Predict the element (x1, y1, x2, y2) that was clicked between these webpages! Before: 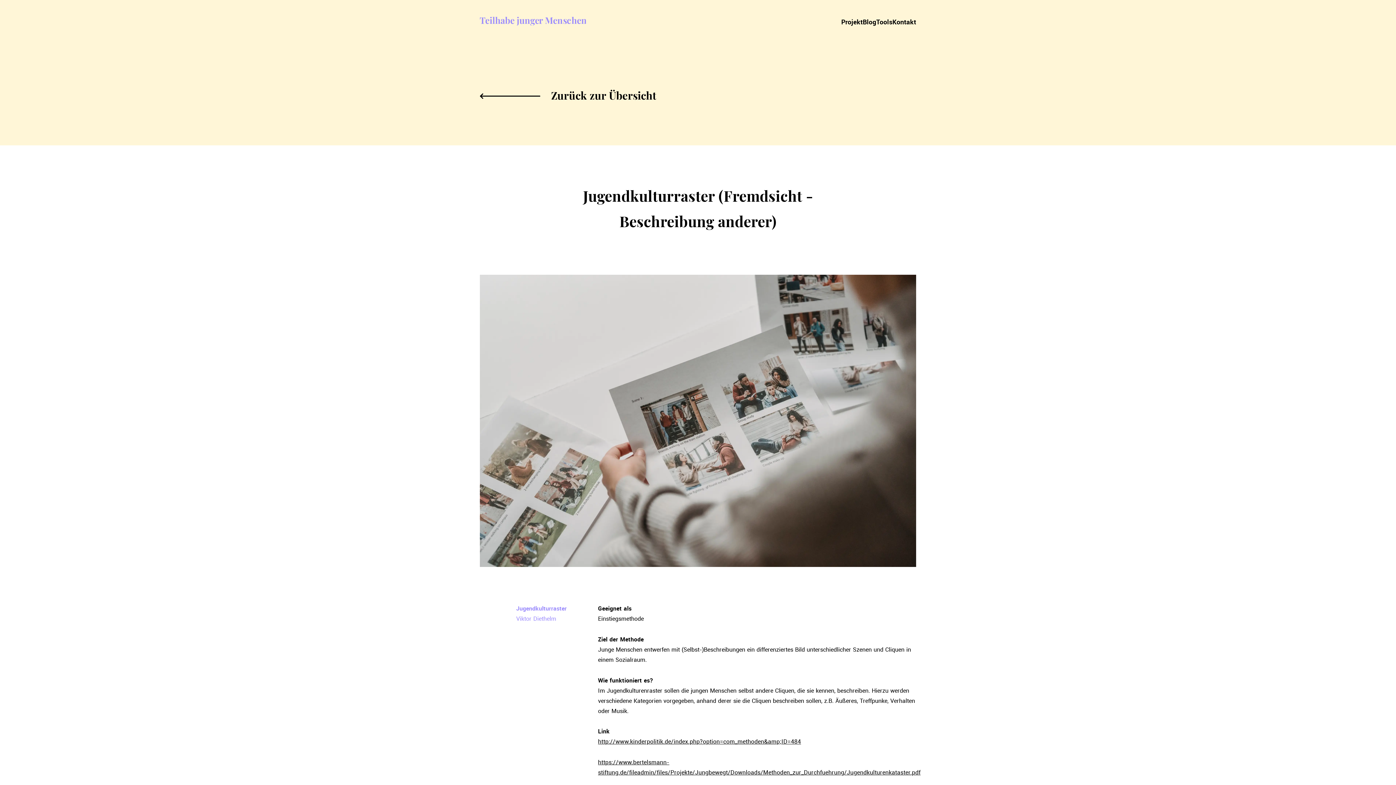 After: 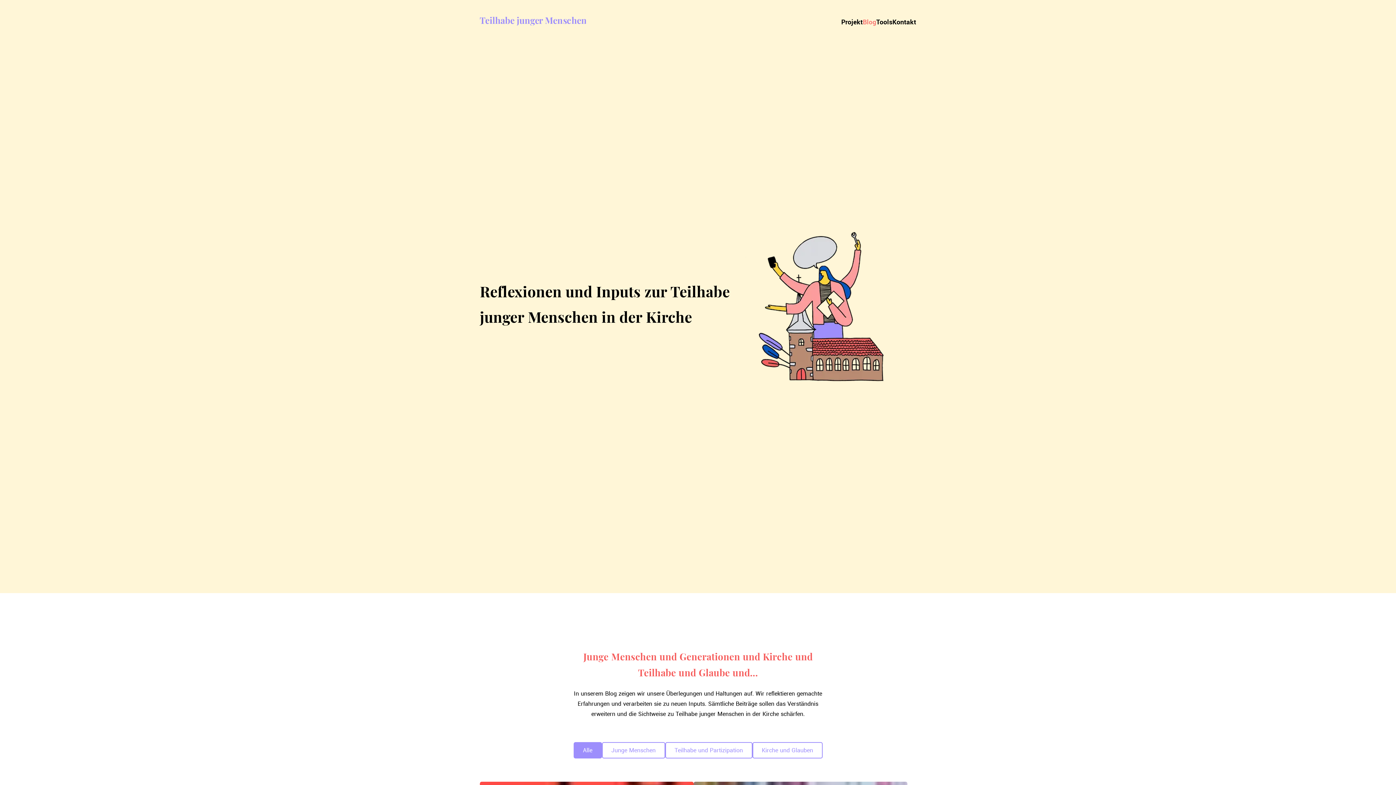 Action: label: Interner Link auf blog/ bbox: (862, 18, 876, 25)